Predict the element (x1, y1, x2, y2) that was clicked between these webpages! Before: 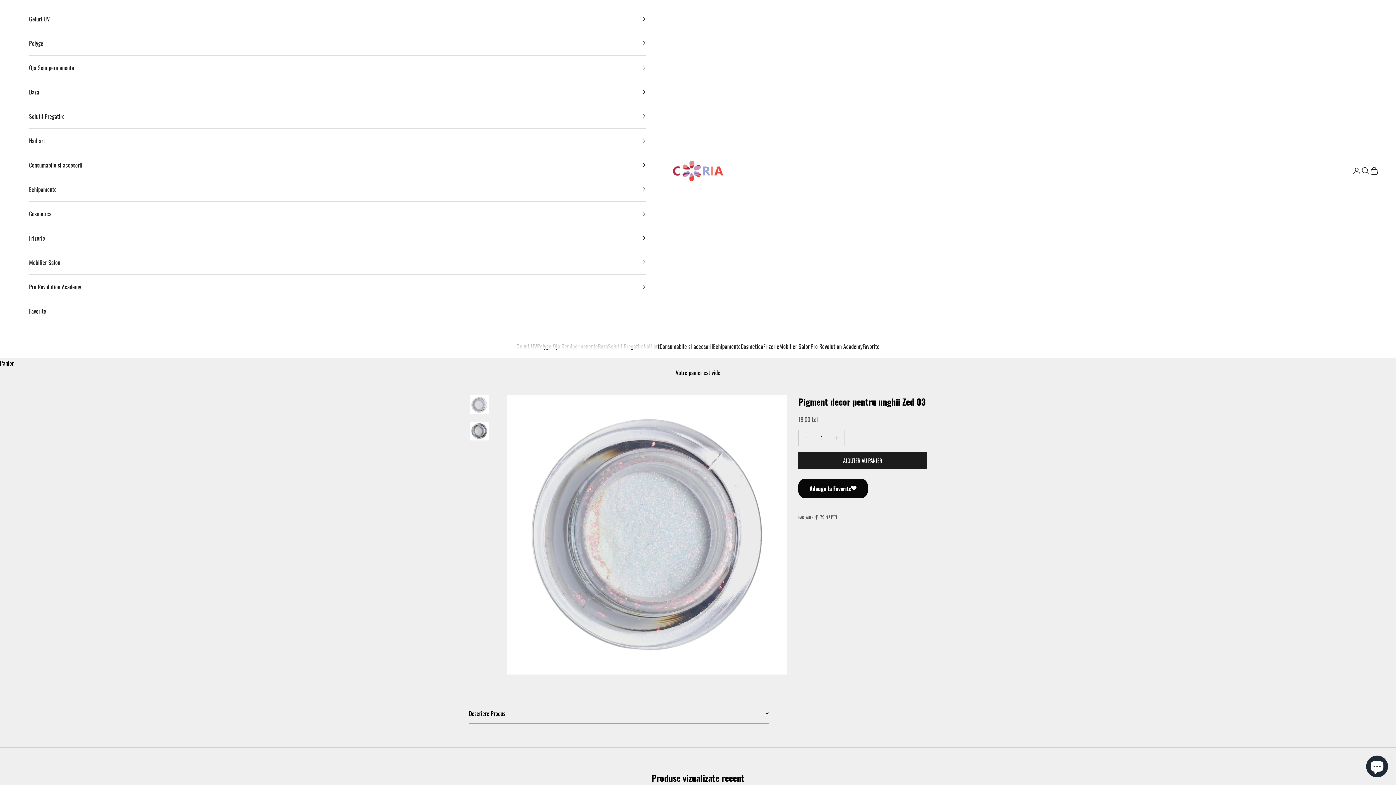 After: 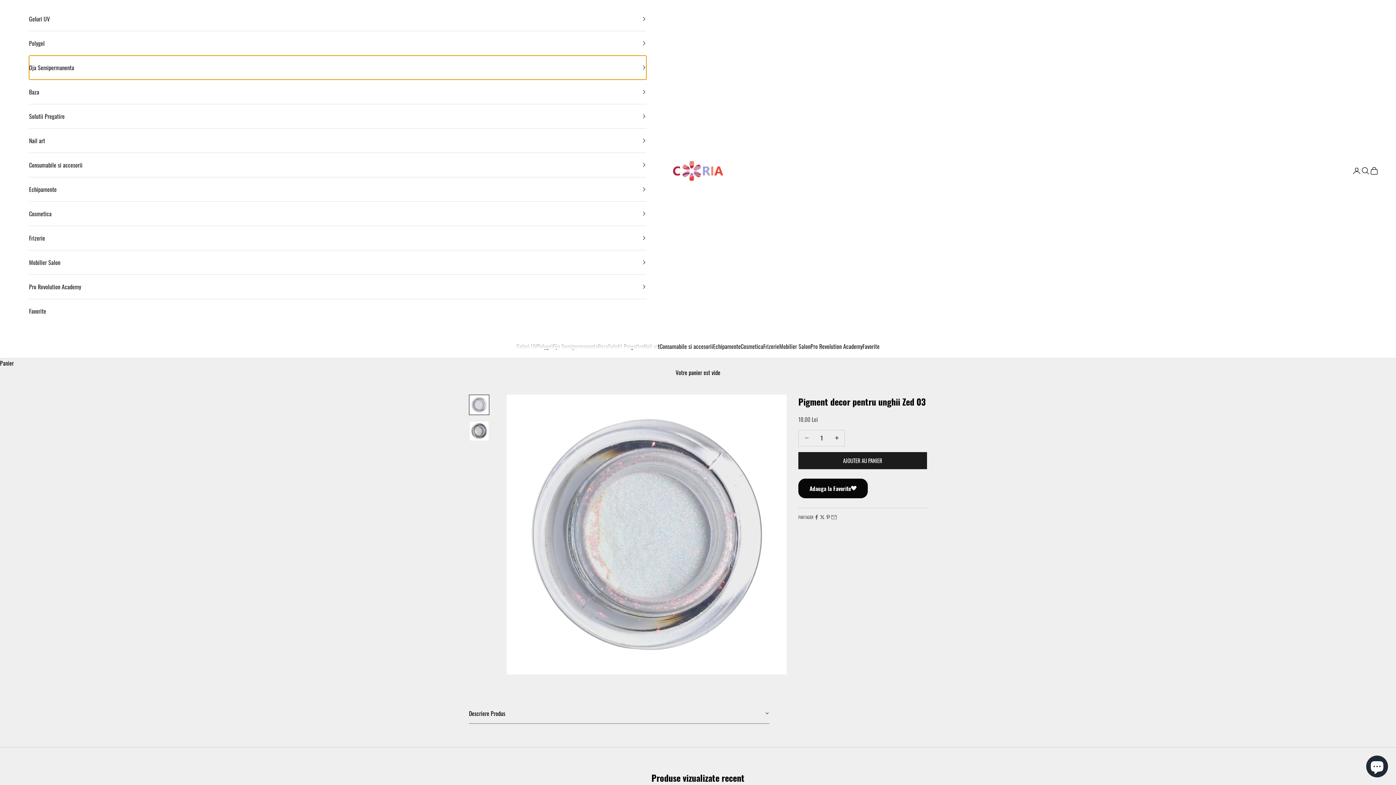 Action: bbox: (29, 55, 646, 79) label: Oja Semipermanenta